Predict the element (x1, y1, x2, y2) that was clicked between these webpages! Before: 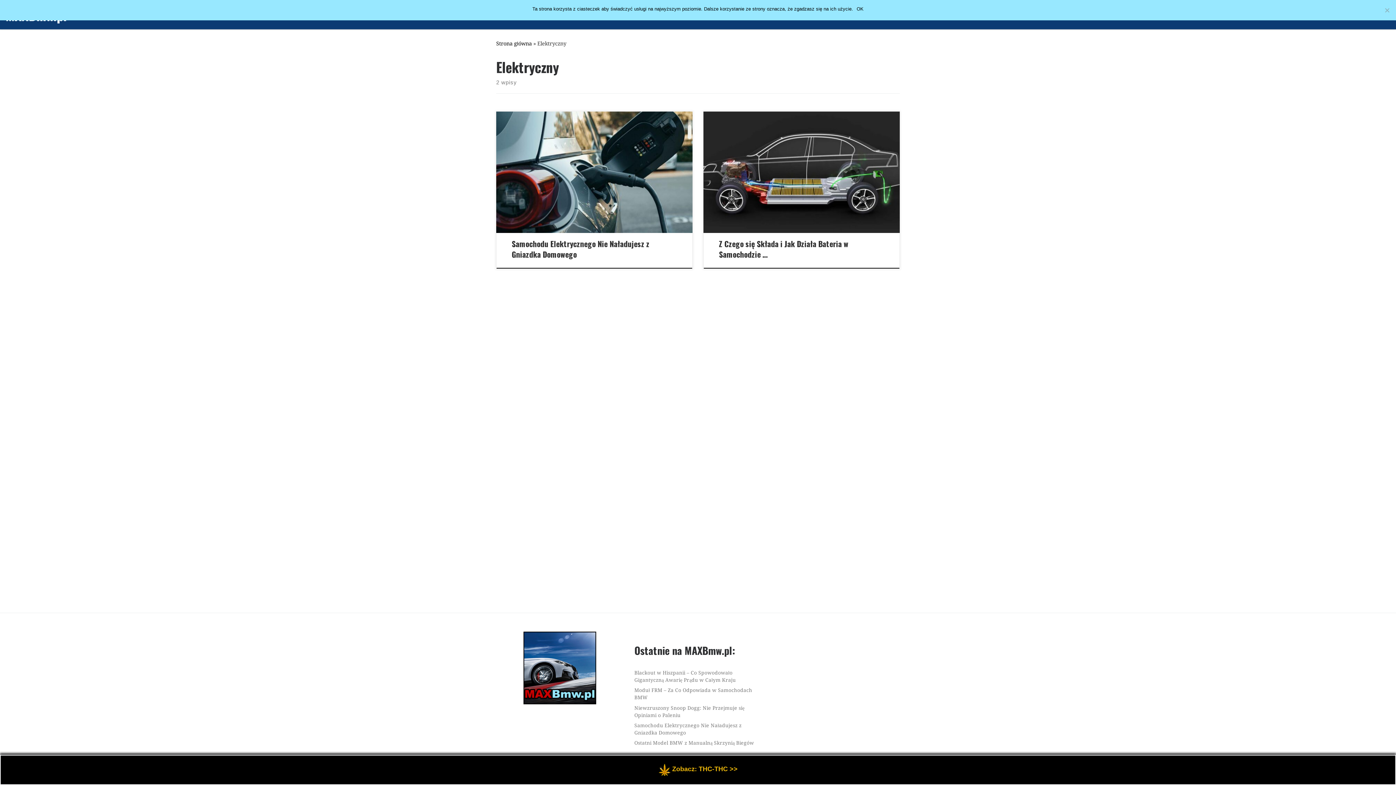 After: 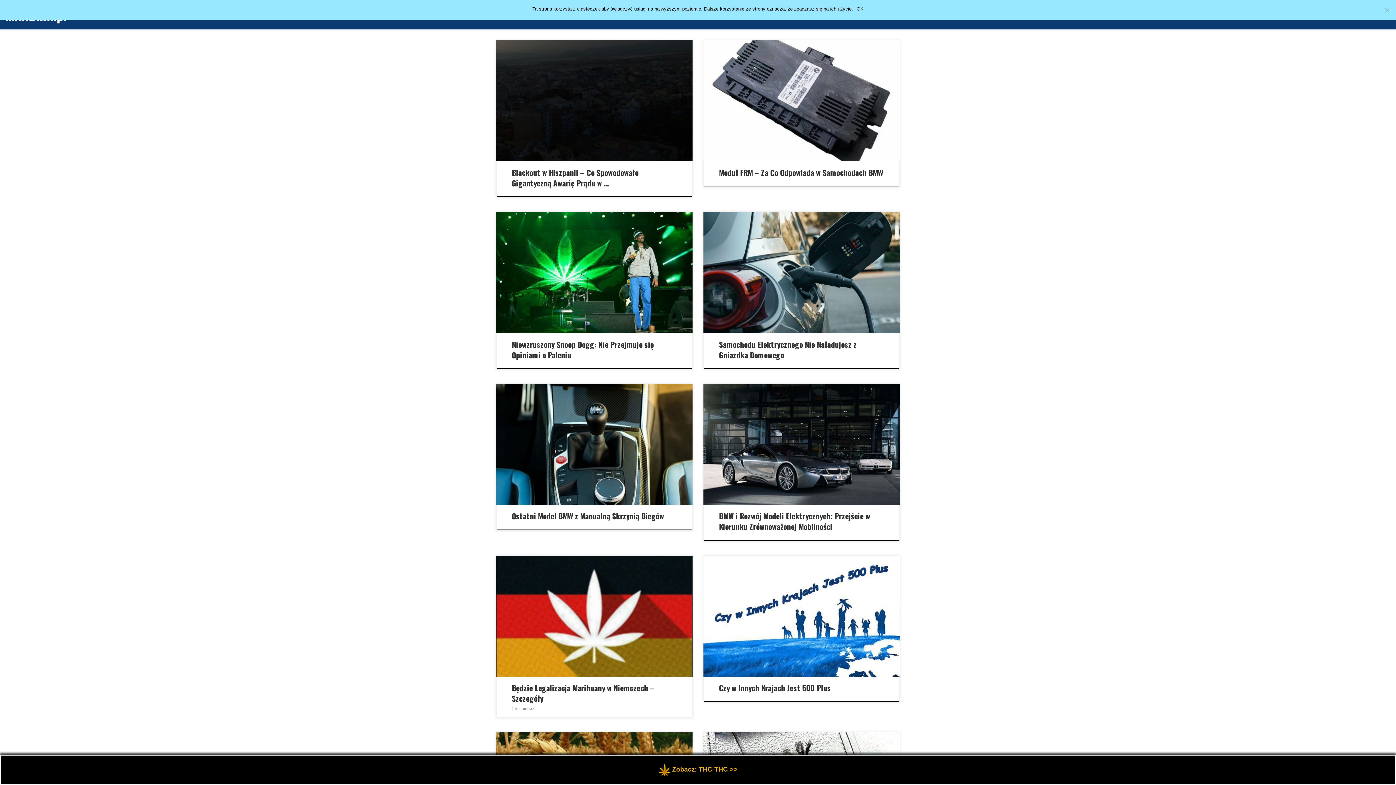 Action: label: Strona główna bbox: (496, 40, 532, 46)